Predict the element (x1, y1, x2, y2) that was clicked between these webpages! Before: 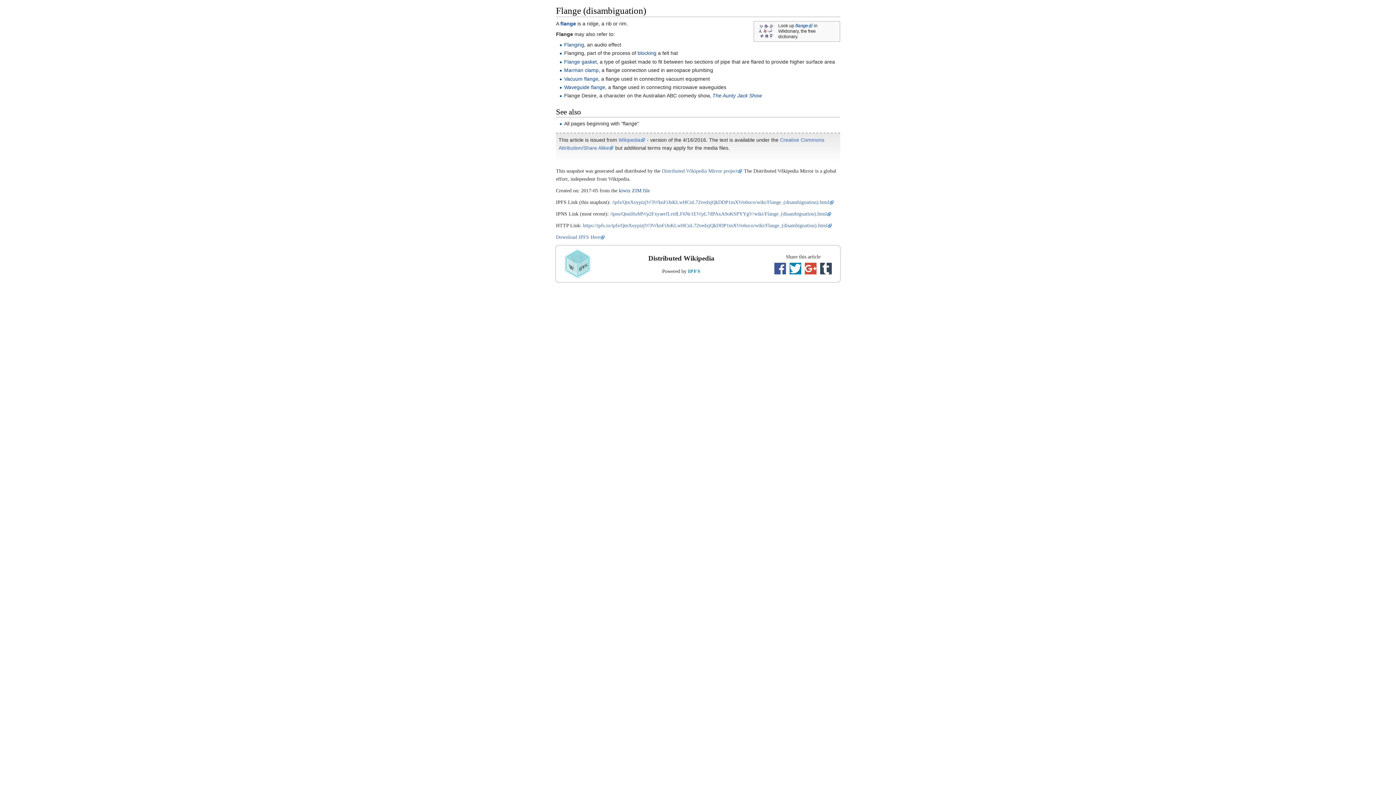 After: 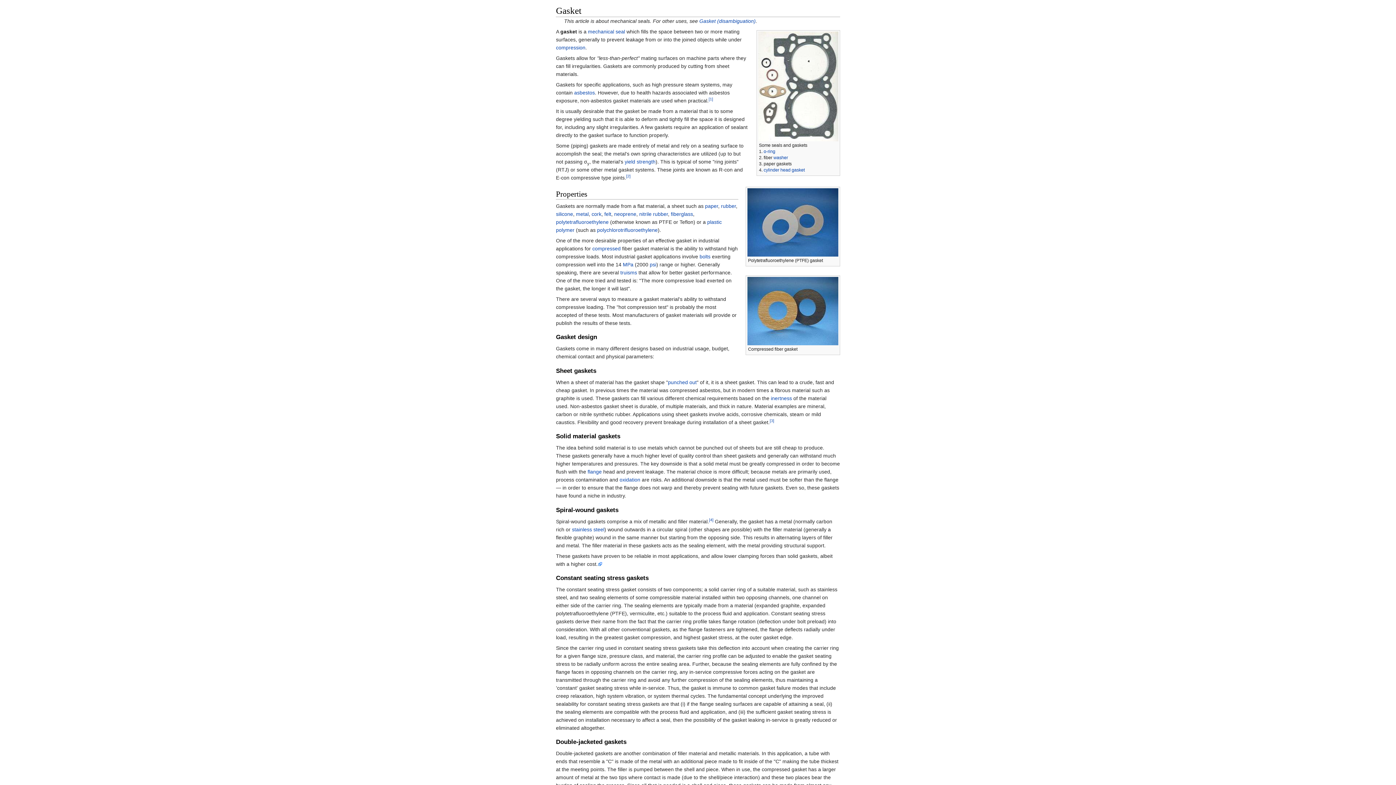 Action: bbox: (564, 58, 597, 64) label: Flange gasket